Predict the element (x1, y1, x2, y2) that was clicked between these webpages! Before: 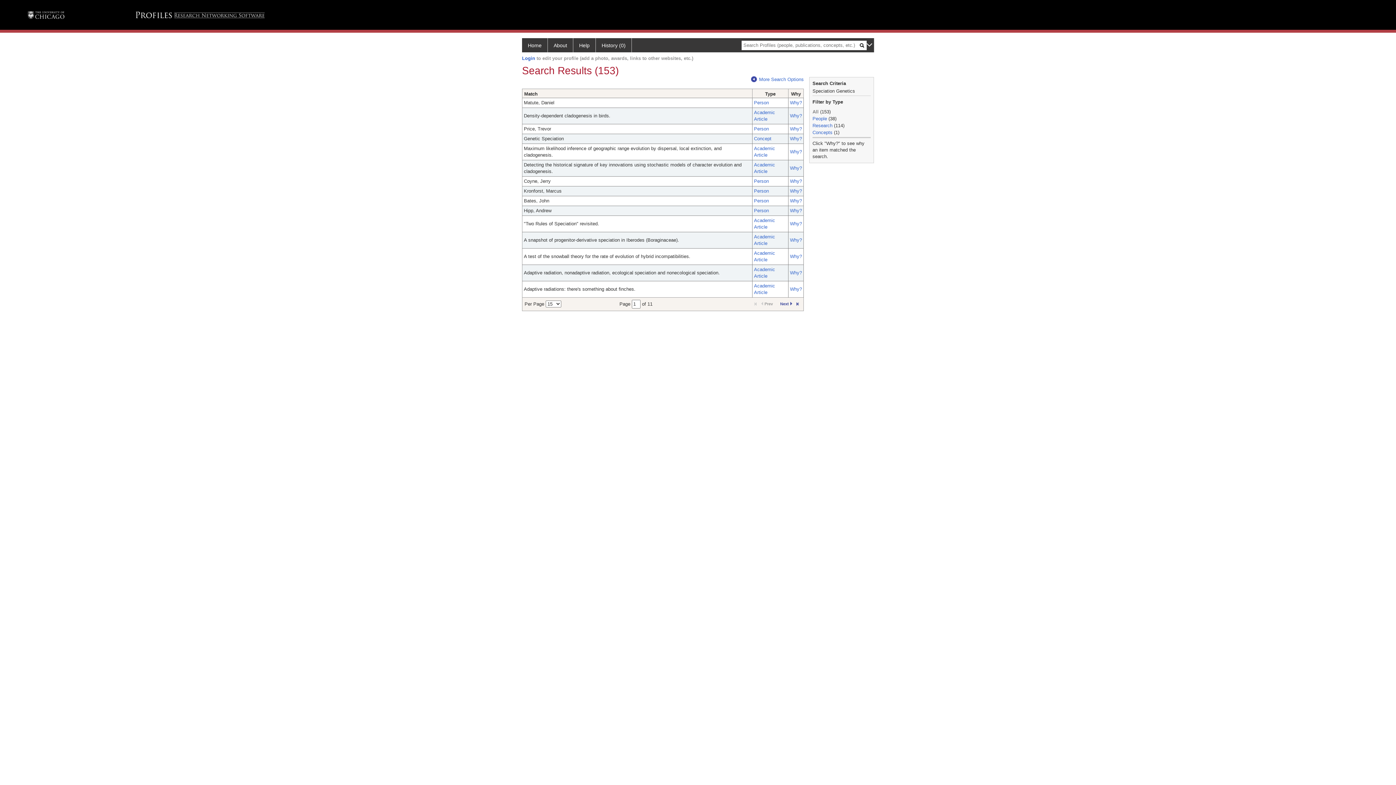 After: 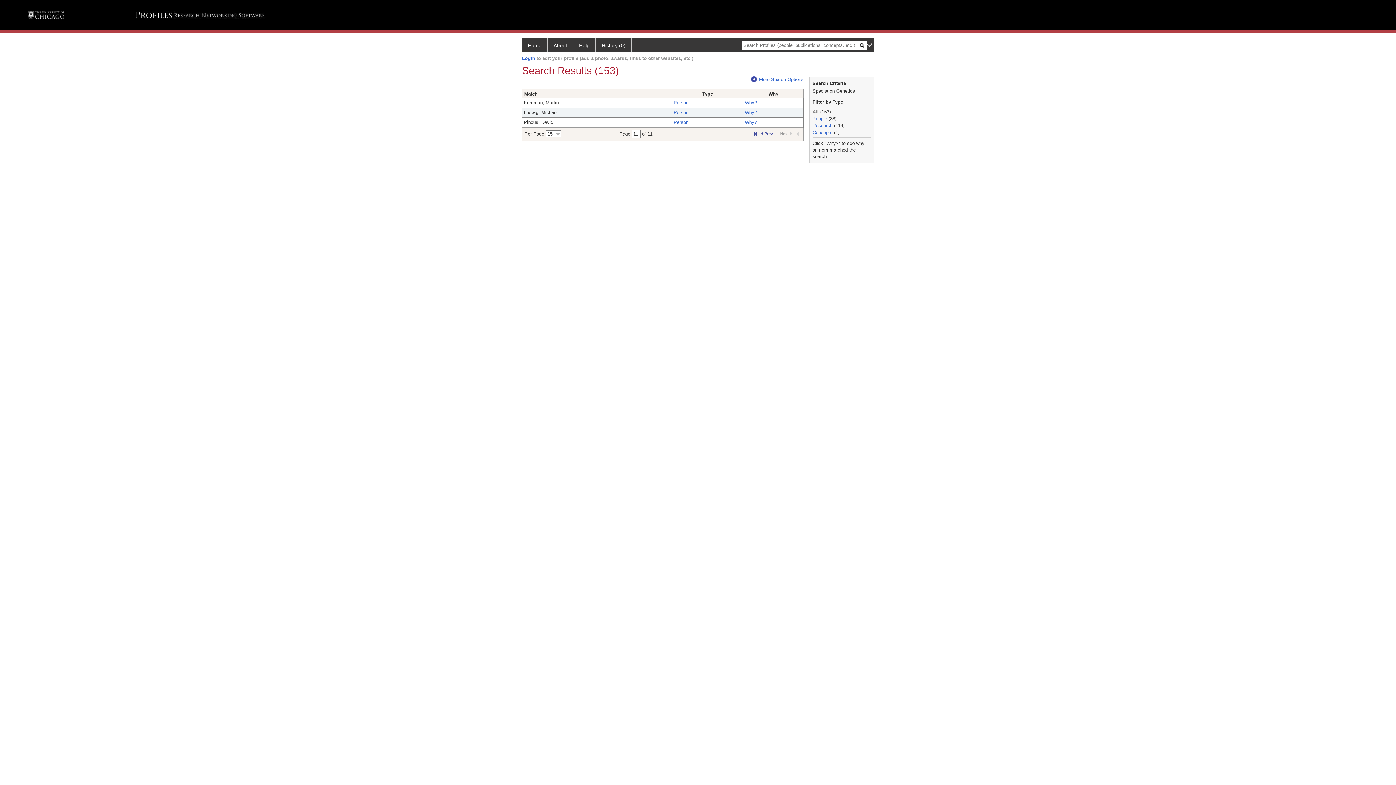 Action: bbox: (794, 300, 801, 307)